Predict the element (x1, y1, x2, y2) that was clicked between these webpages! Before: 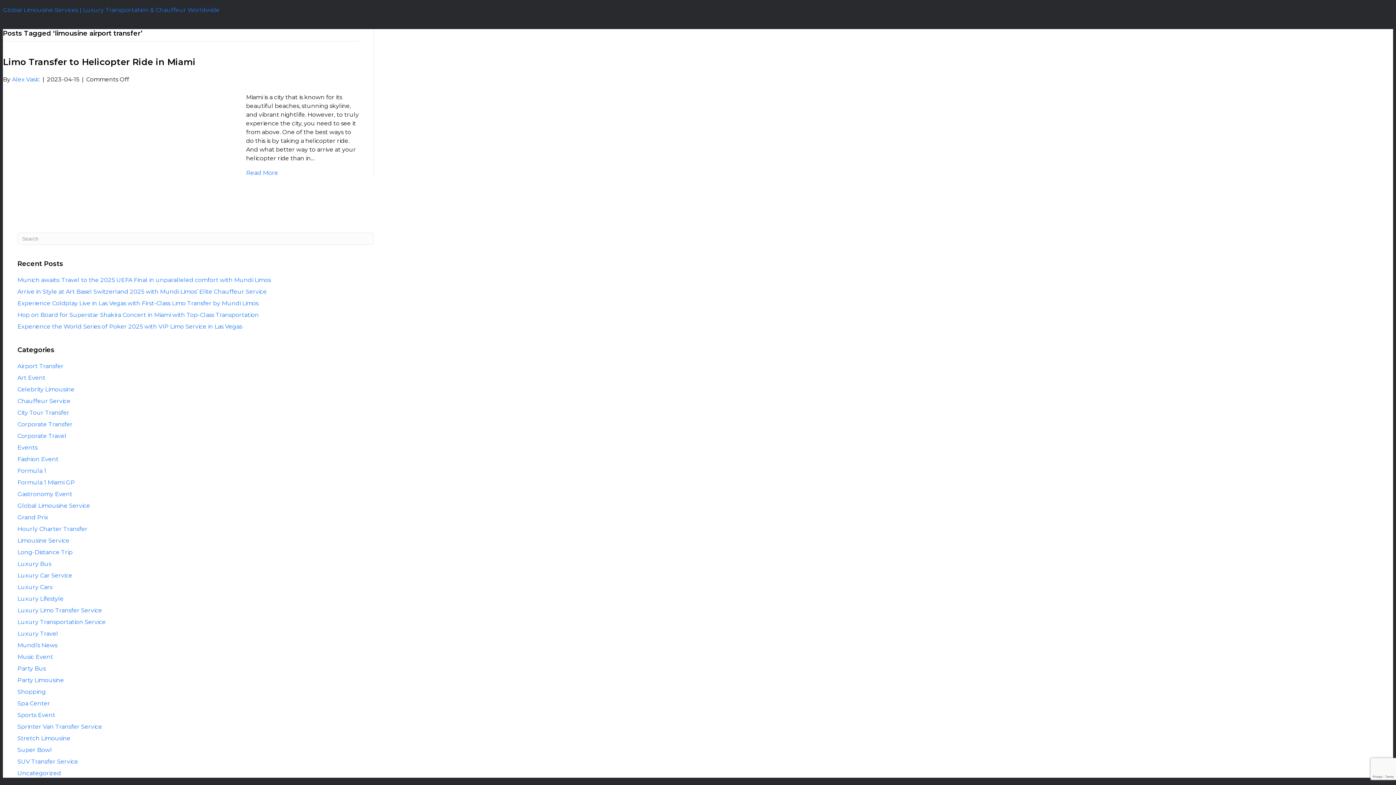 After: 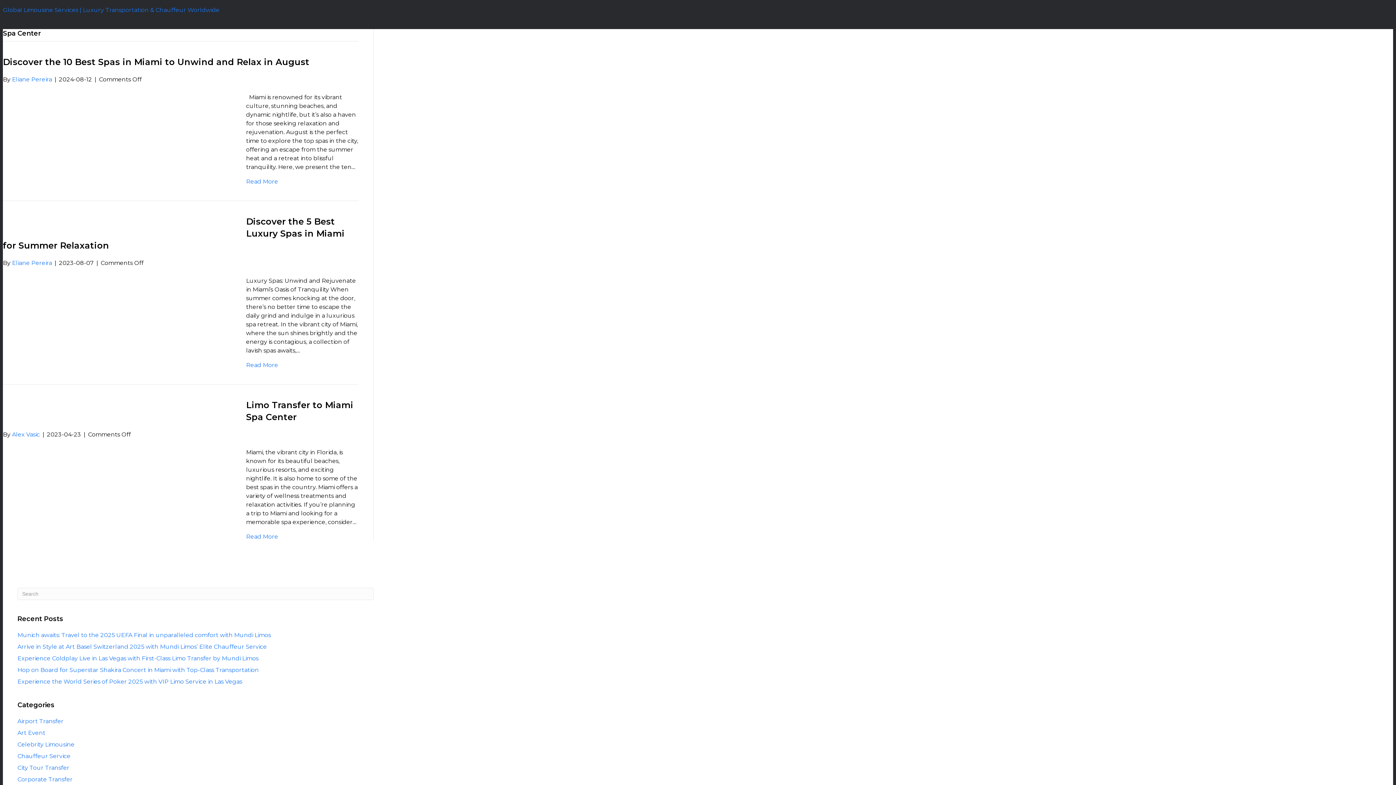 Action: label: Spa Center bbox: (17, 700, 50, 707)